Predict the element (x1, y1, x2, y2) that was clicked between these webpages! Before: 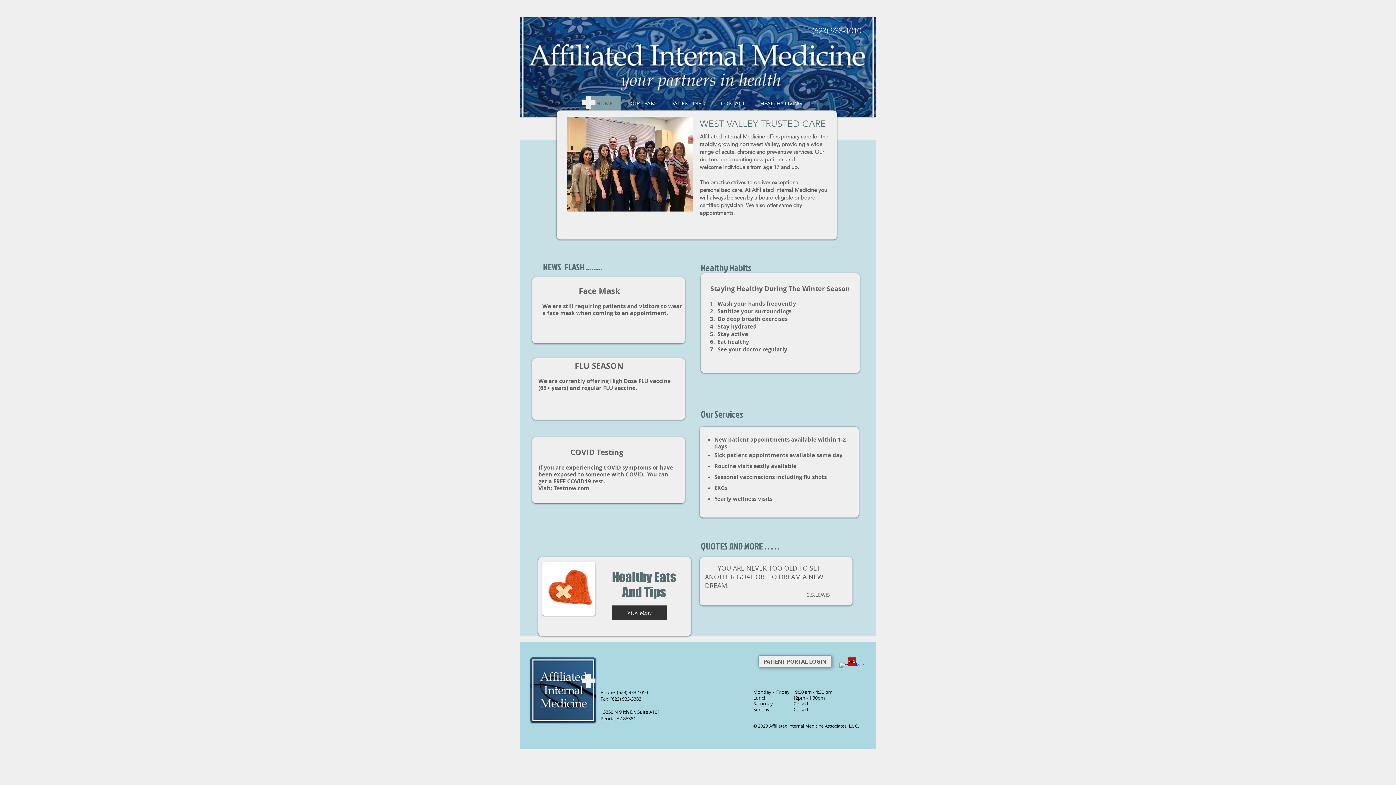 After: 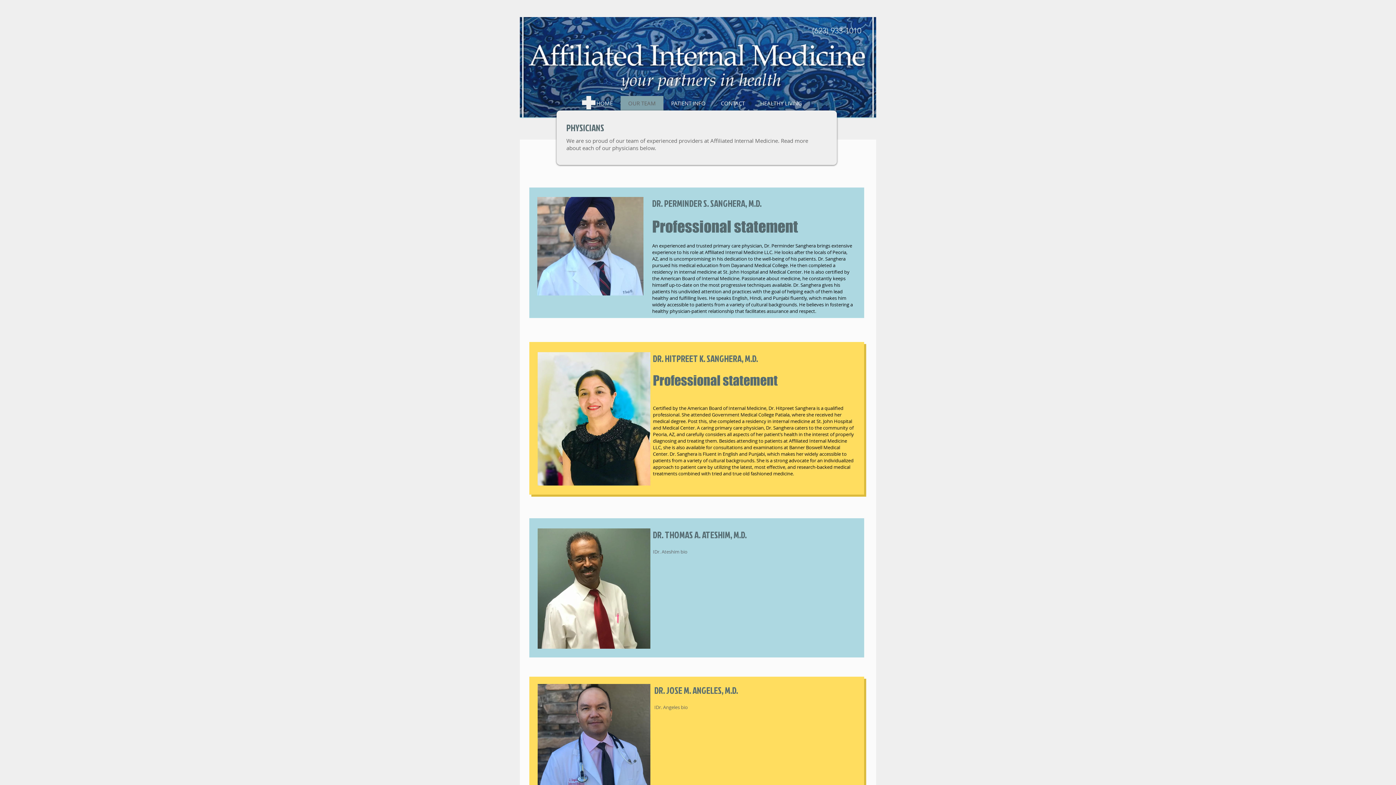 Action: bbox: (620, 96, 663, 110) label: OUR TEAM